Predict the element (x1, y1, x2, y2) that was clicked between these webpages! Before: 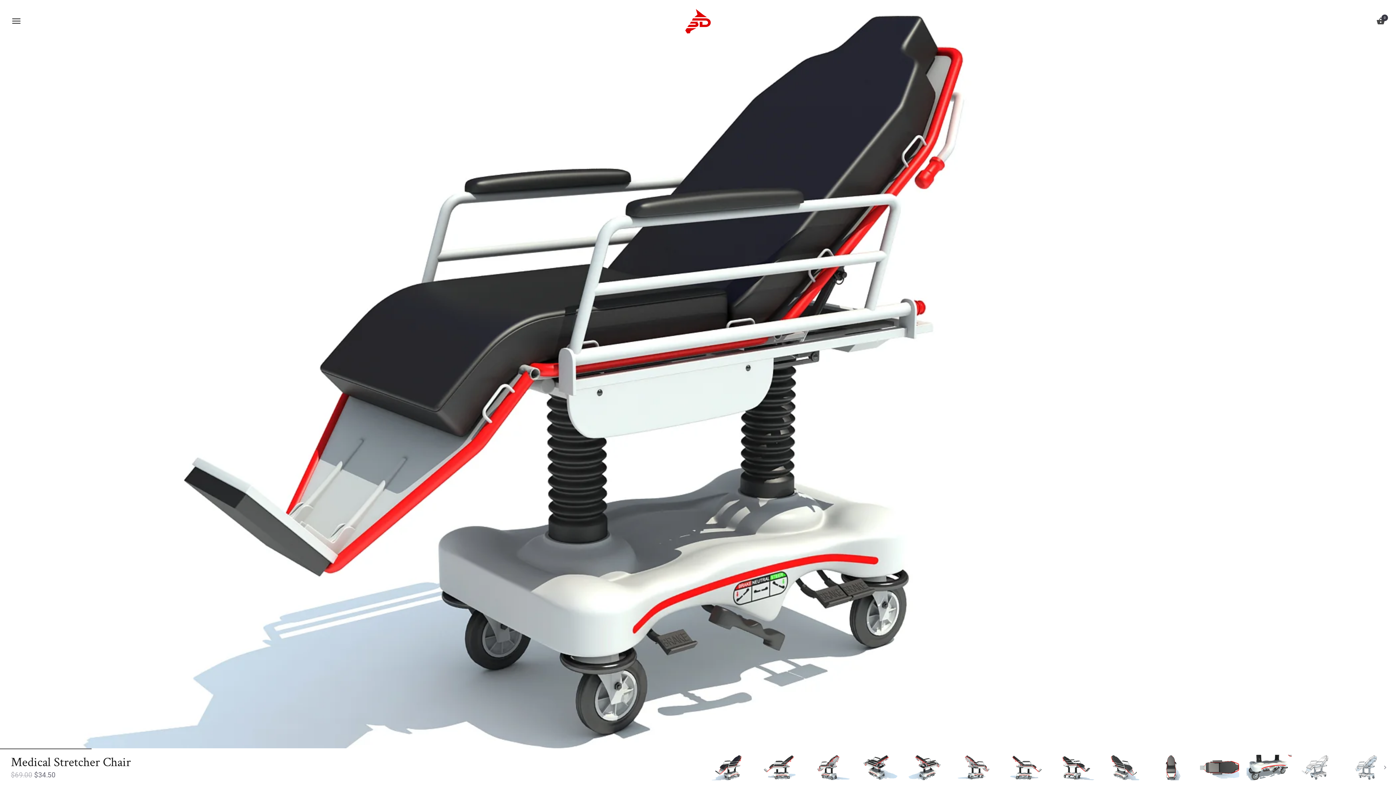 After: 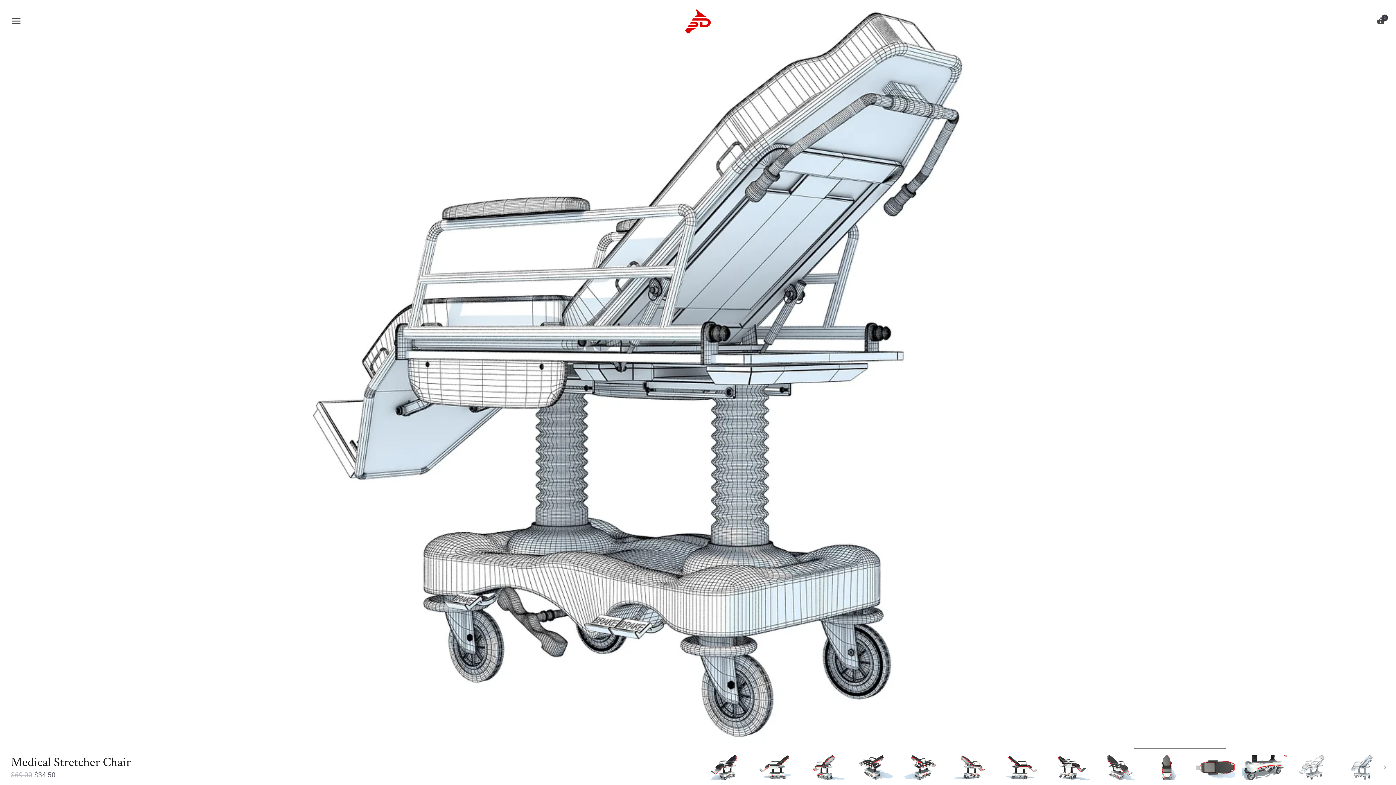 Action: bbox: (1344, 755, 1389, 780)